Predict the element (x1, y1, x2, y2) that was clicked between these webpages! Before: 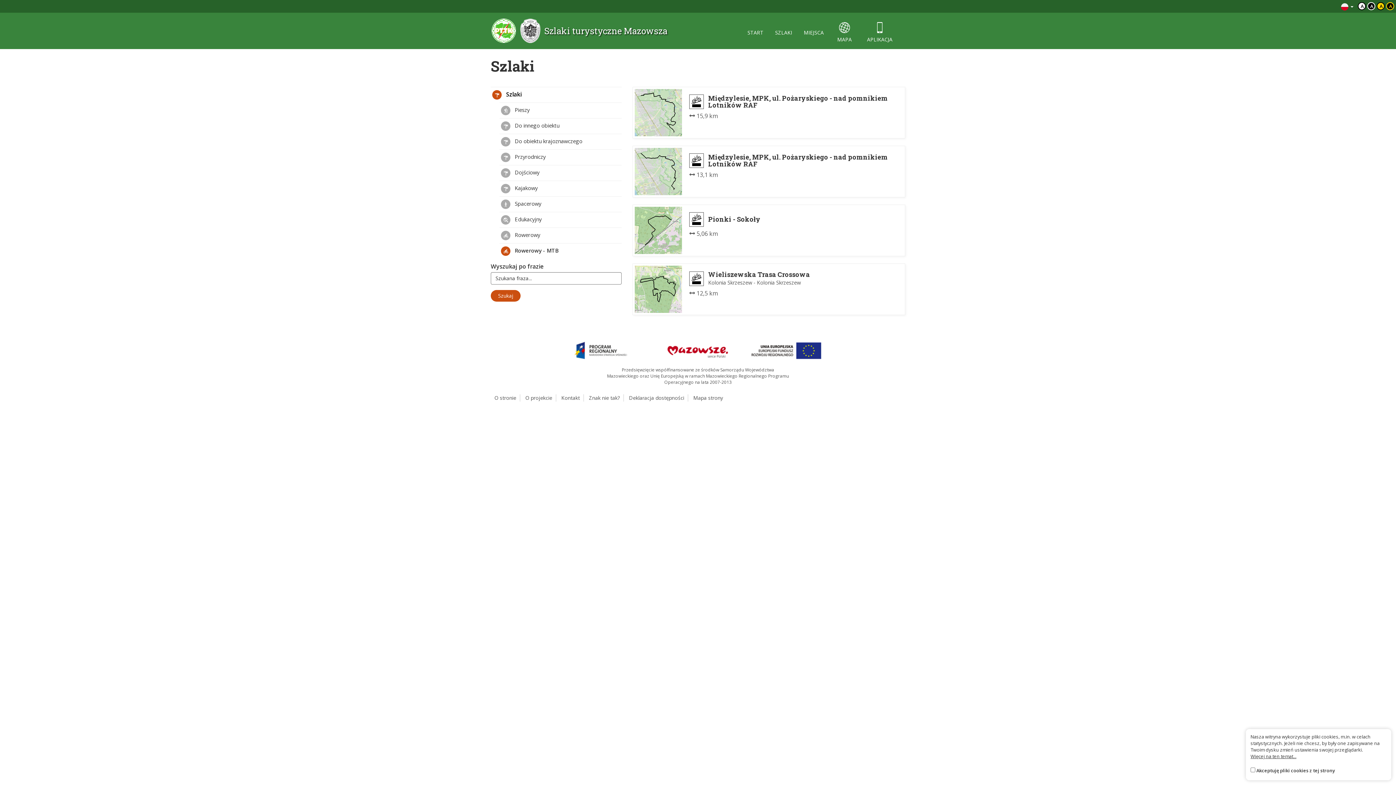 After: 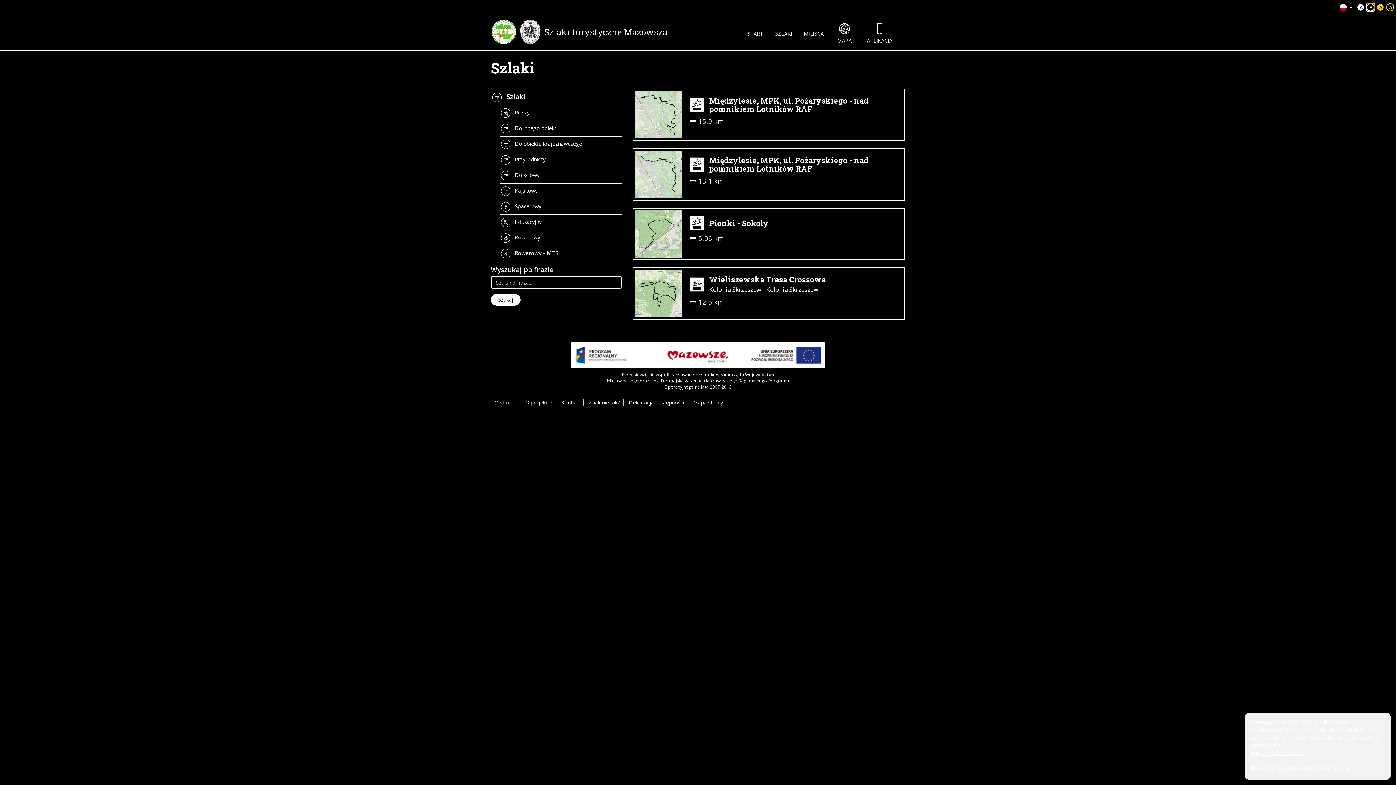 Action: label: Kontrast biały tekst czarne tło bbox: (1367, 2, 1375, 10)